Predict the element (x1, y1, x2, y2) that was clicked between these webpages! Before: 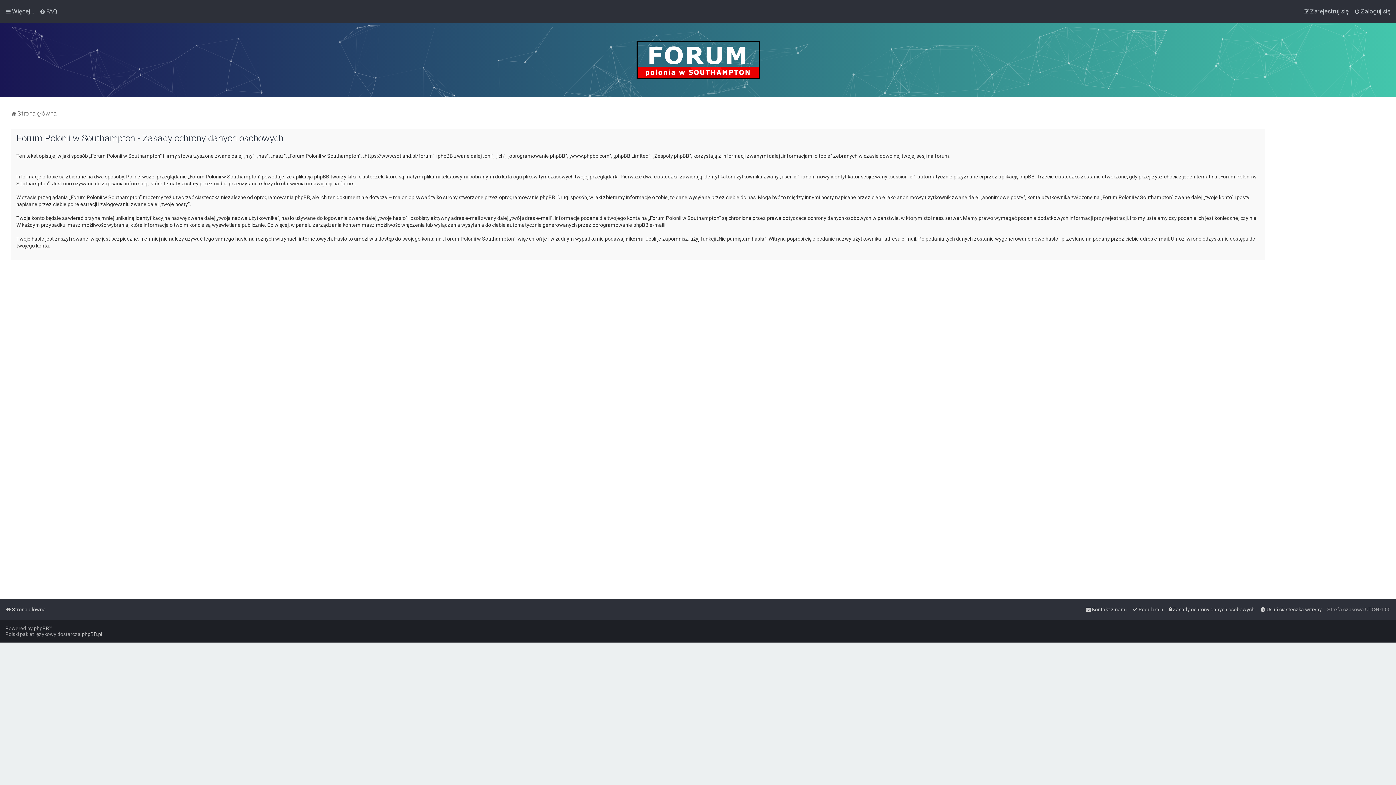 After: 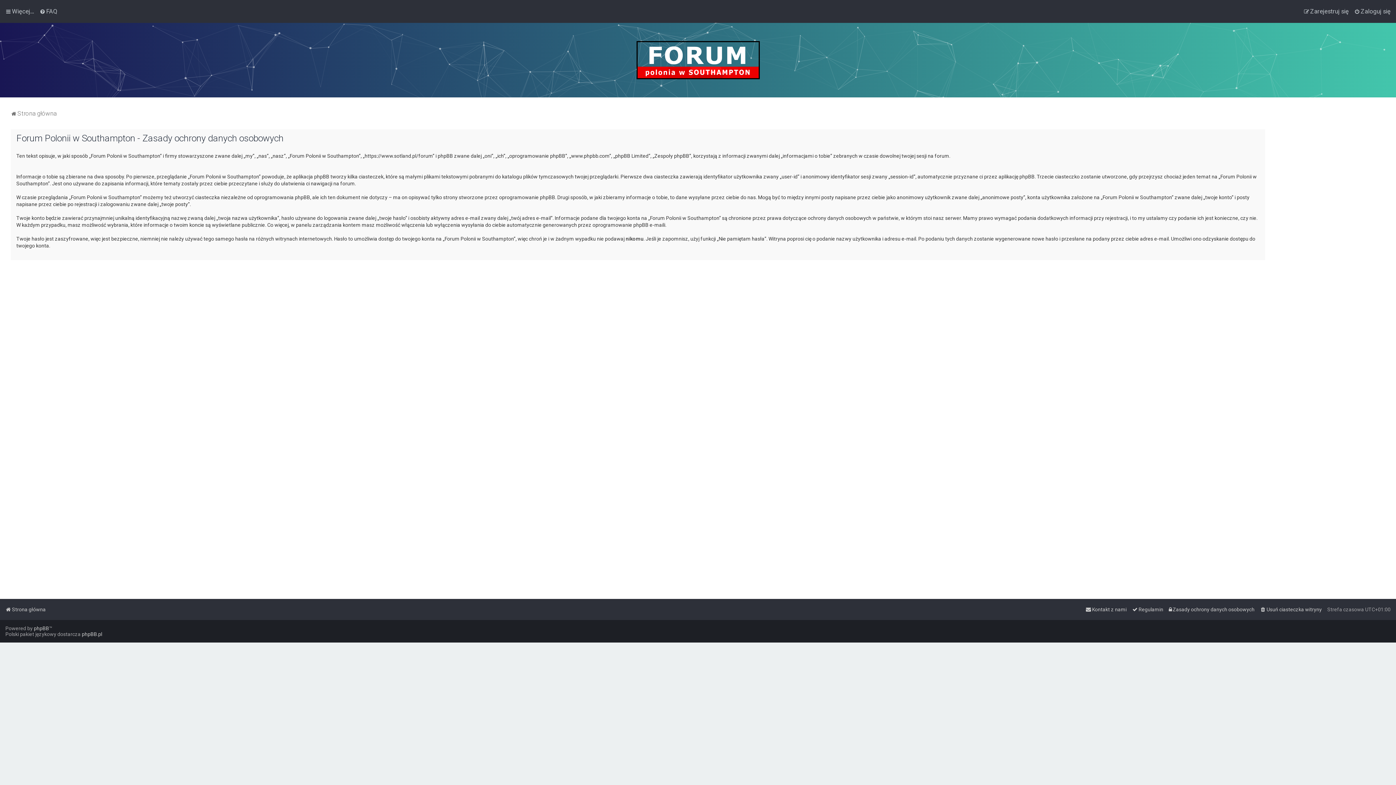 Action: label: Zasady ochrony danych osobowych bbox: (1169, 604, 1254, 614)